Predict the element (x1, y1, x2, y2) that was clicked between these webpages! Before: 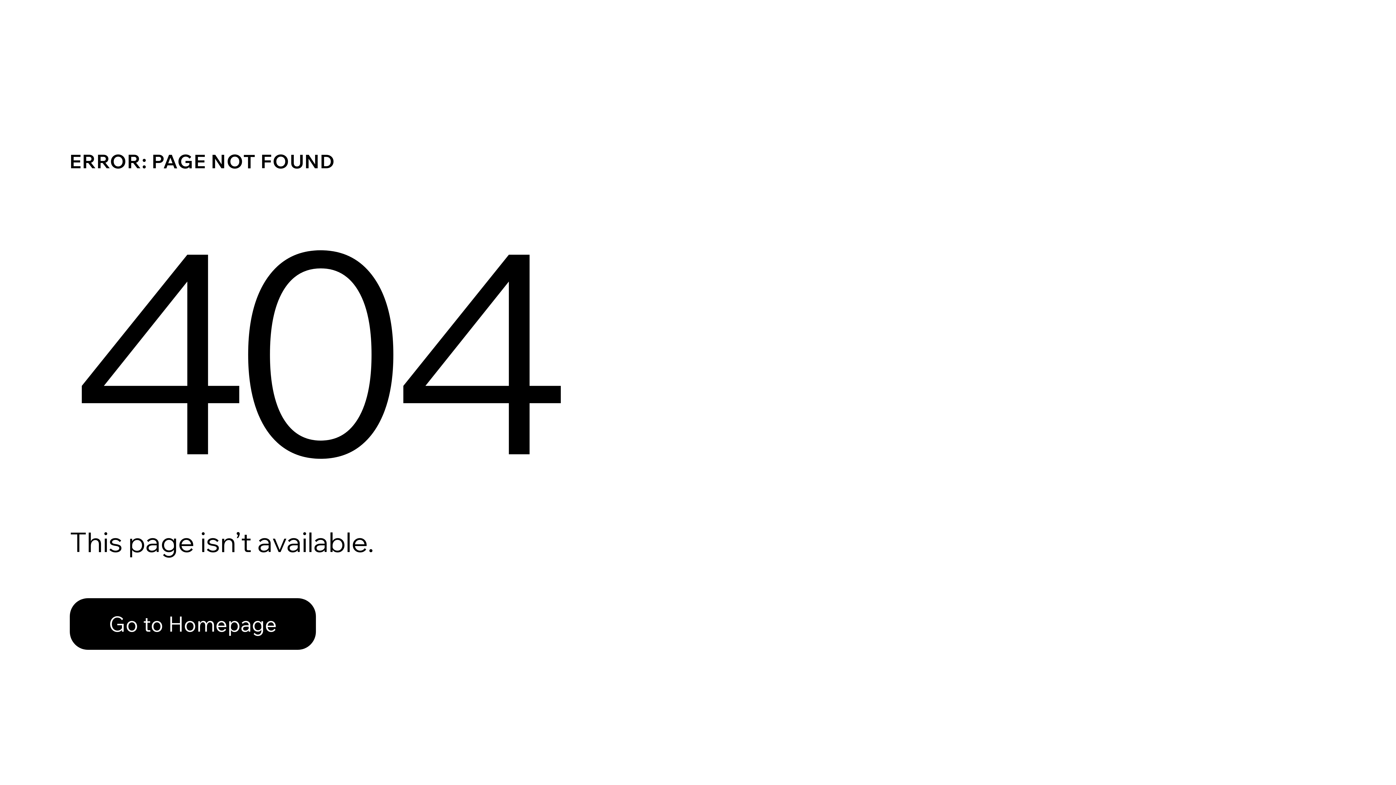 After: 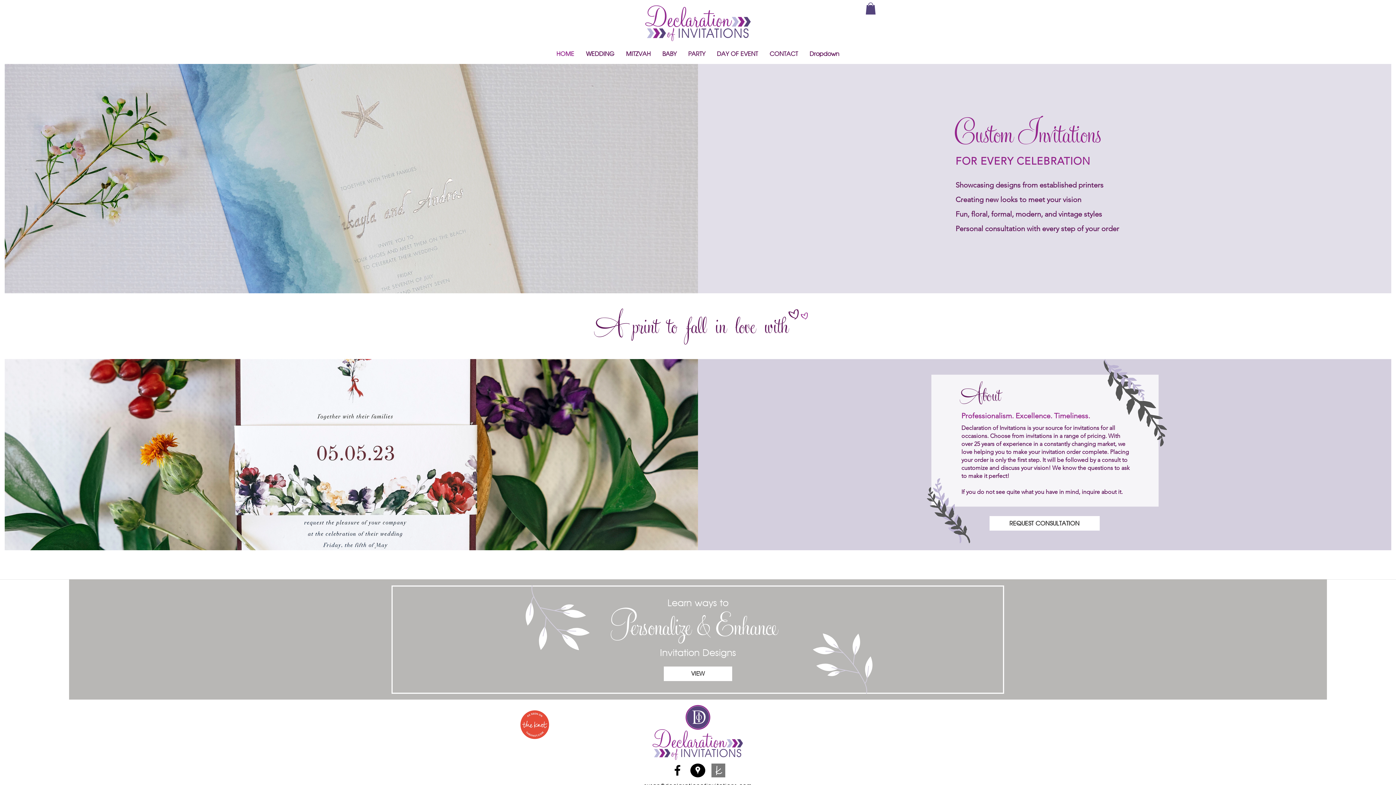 Action: bbox: (69, 582, 768, 659) label: Go to Homepage